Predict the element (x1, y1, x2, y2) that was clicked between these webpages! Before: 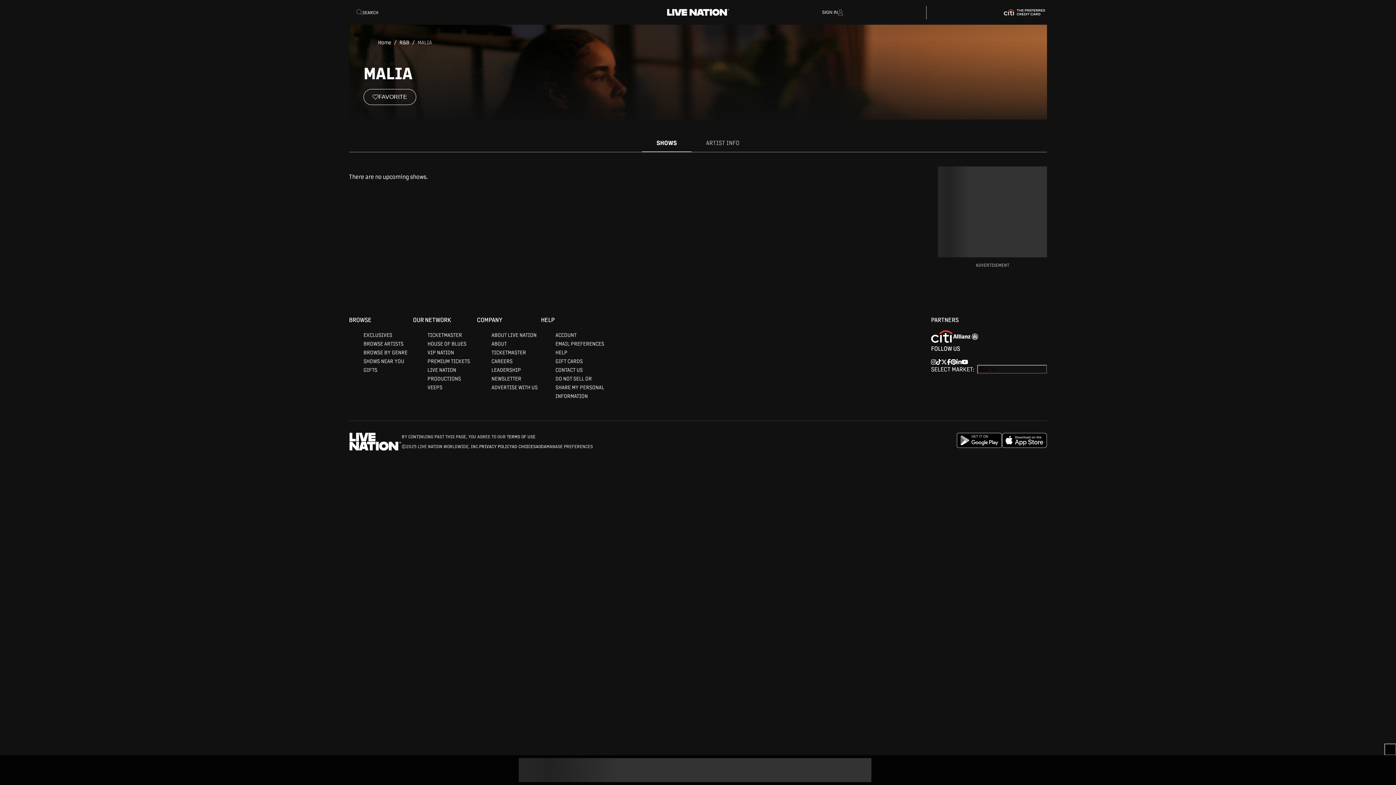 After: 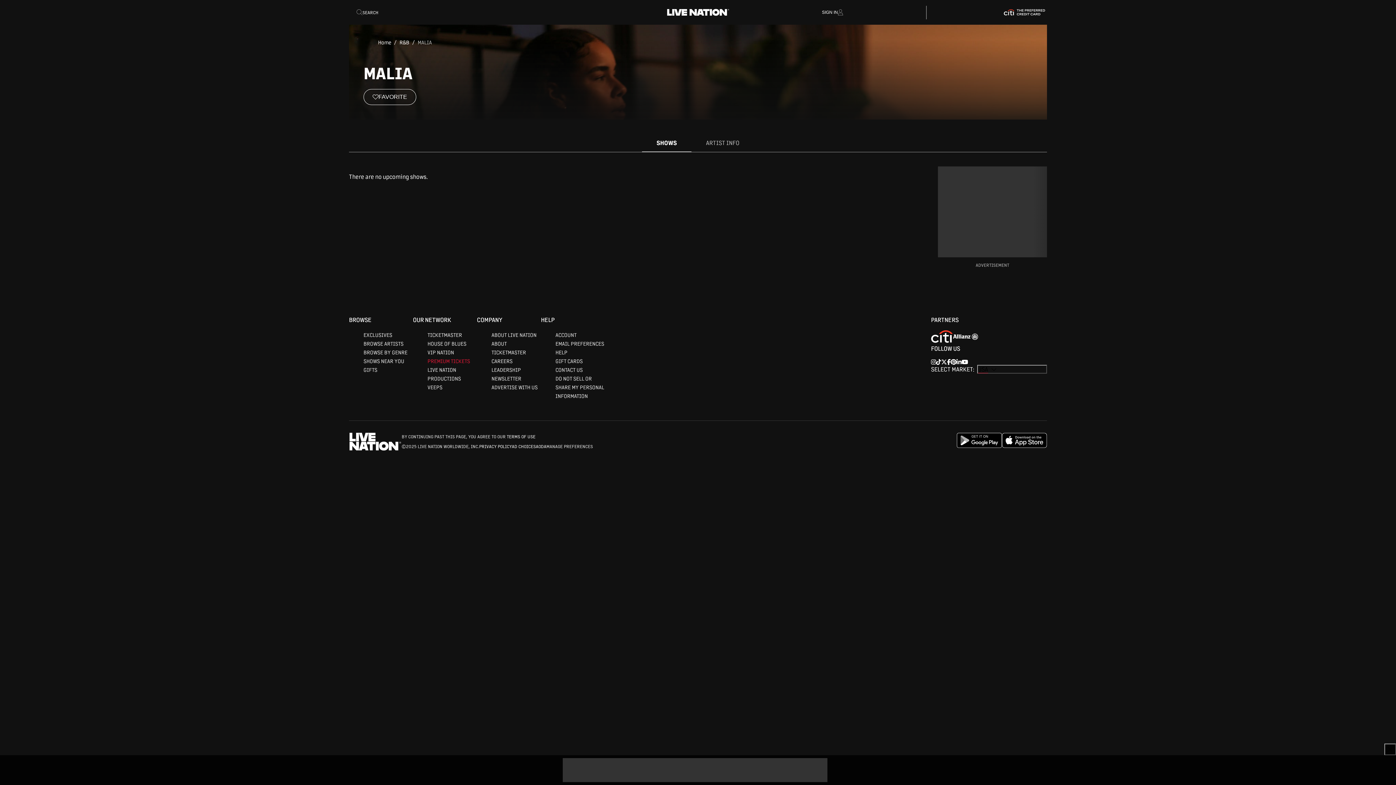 Action: label: PREMIUM TICKETS bbox: (427, 499, 470, 505)